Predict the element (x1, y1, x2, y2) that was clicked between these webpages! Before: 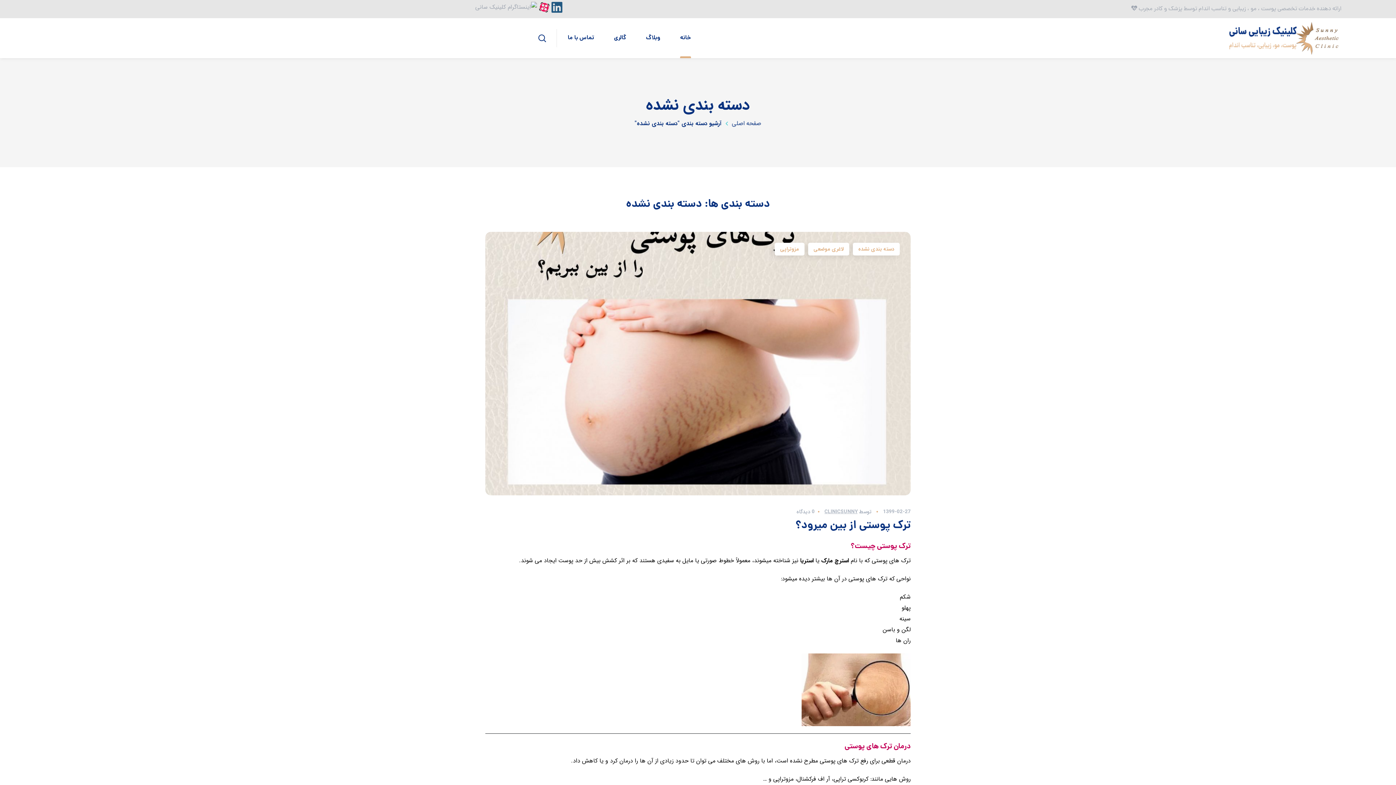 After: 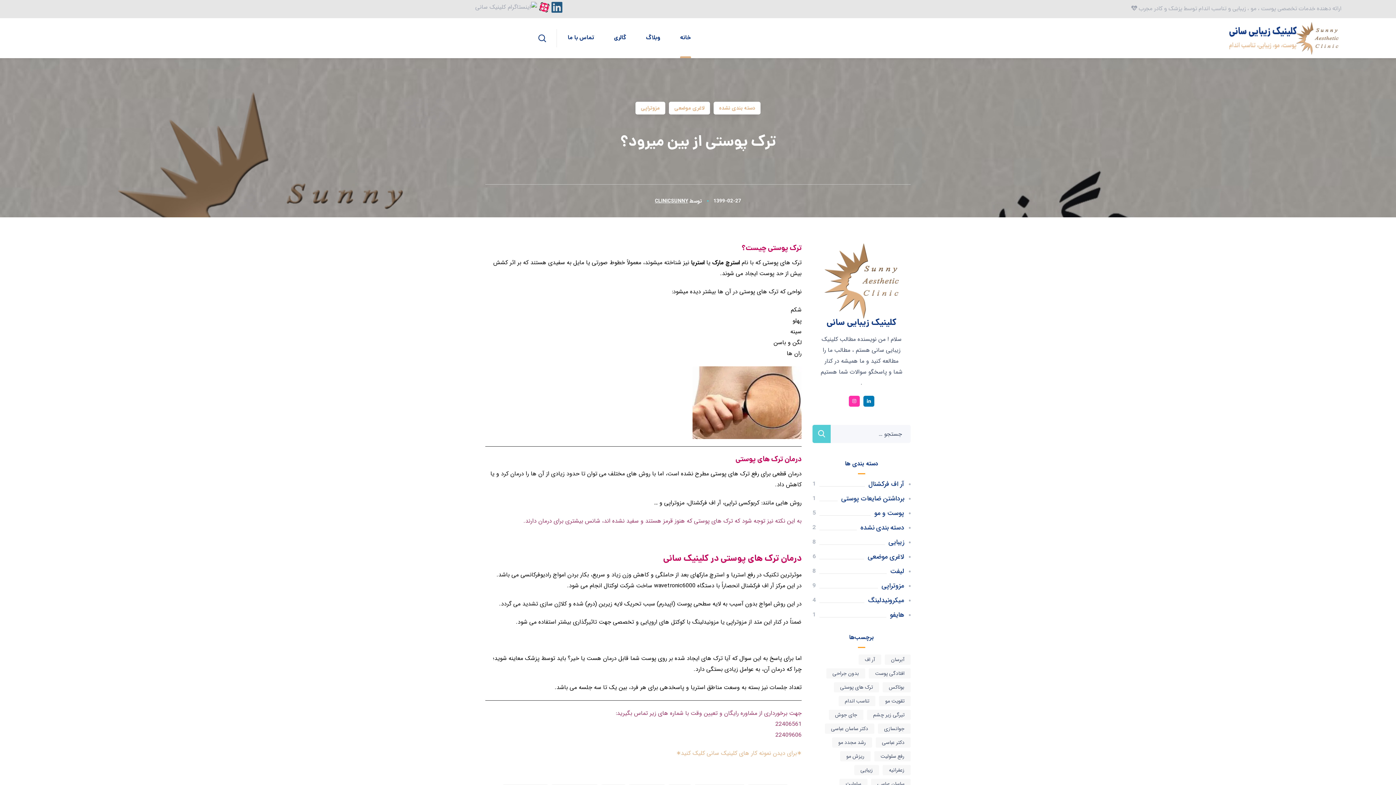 Action: bbox: (485, 232, 910, 495)